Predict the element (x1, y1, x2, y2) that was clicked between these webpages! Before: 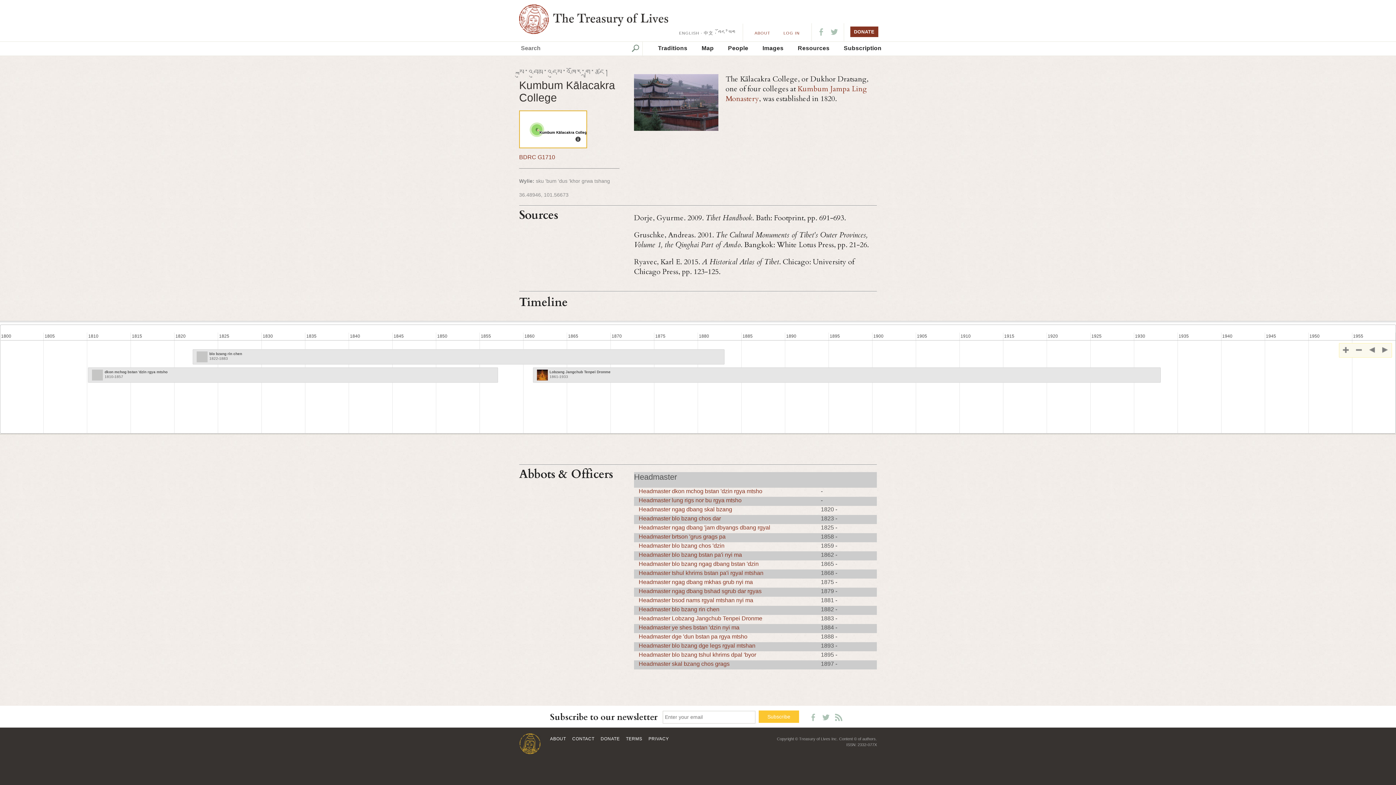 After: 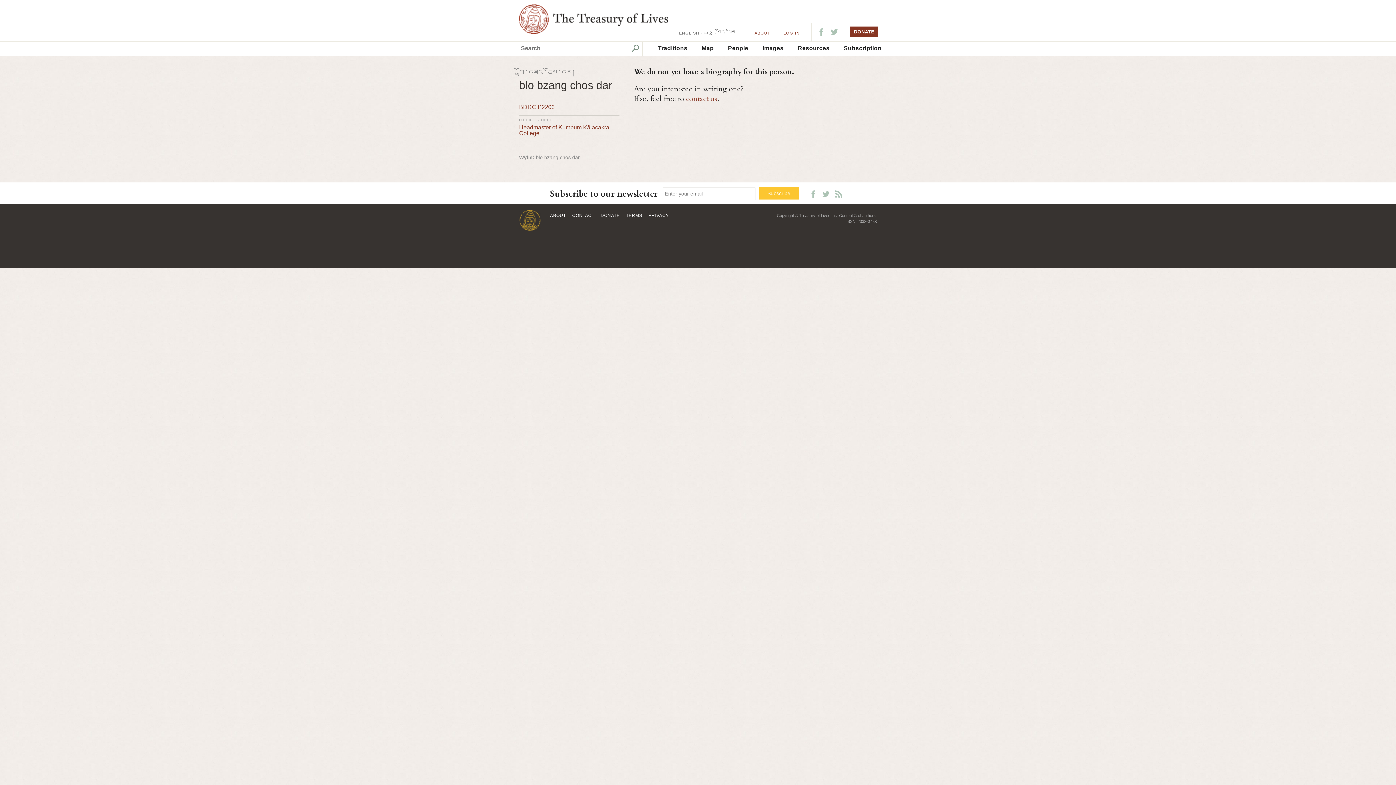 Action: bbox: (638, 515, 721, 521) label: Headmaster blo bzang chos dar